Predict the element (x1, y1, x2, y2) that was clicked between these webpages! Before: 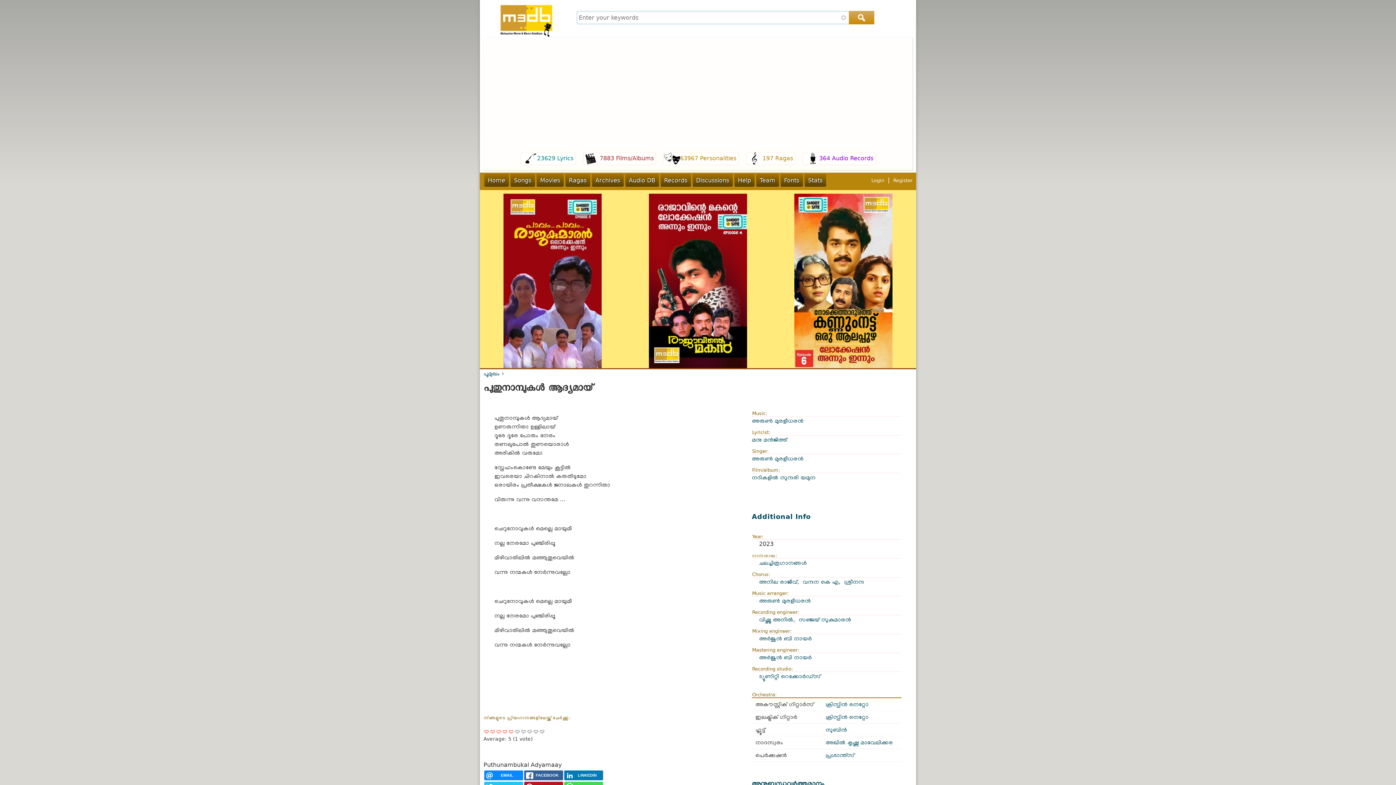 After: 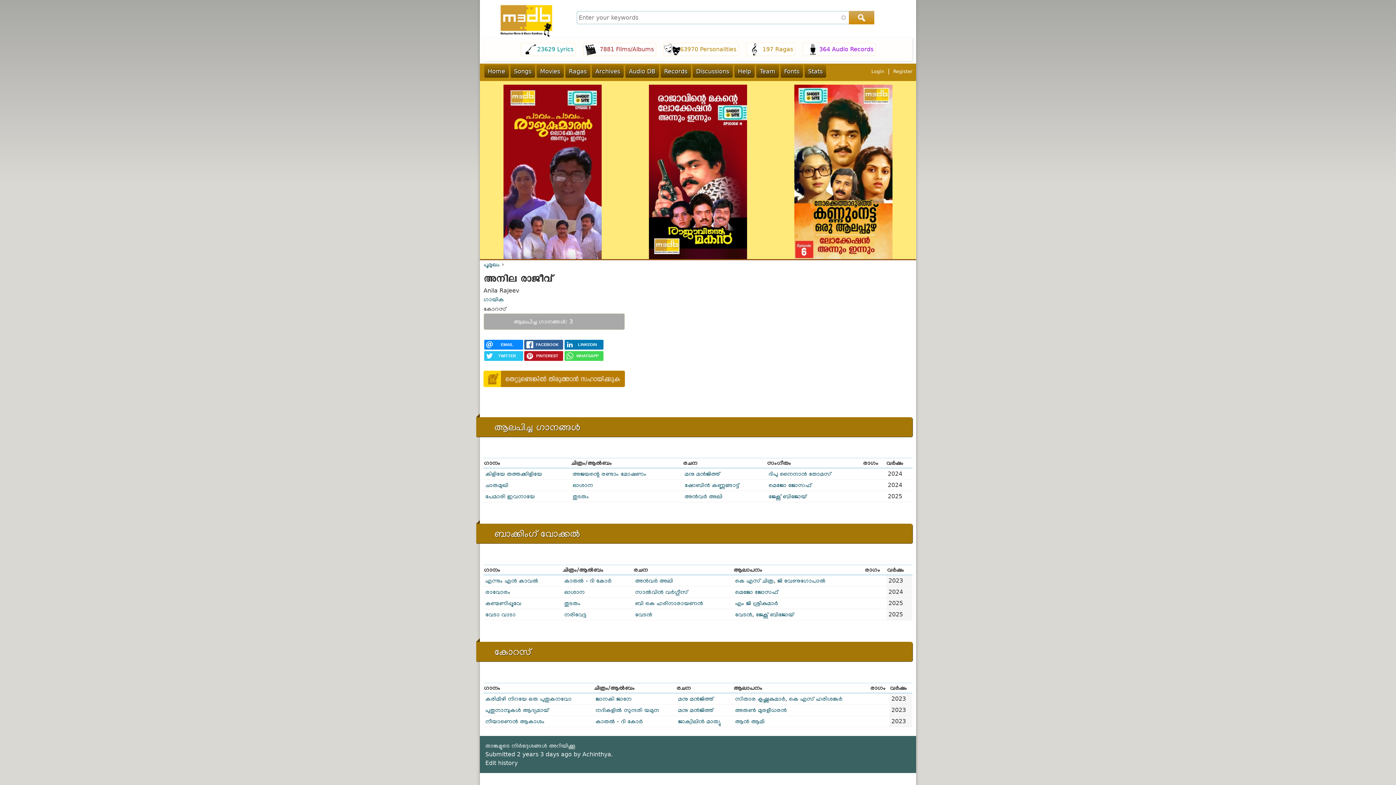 Action: bbox: (759, 578, 797, 585) label: അനില രാജീവ്